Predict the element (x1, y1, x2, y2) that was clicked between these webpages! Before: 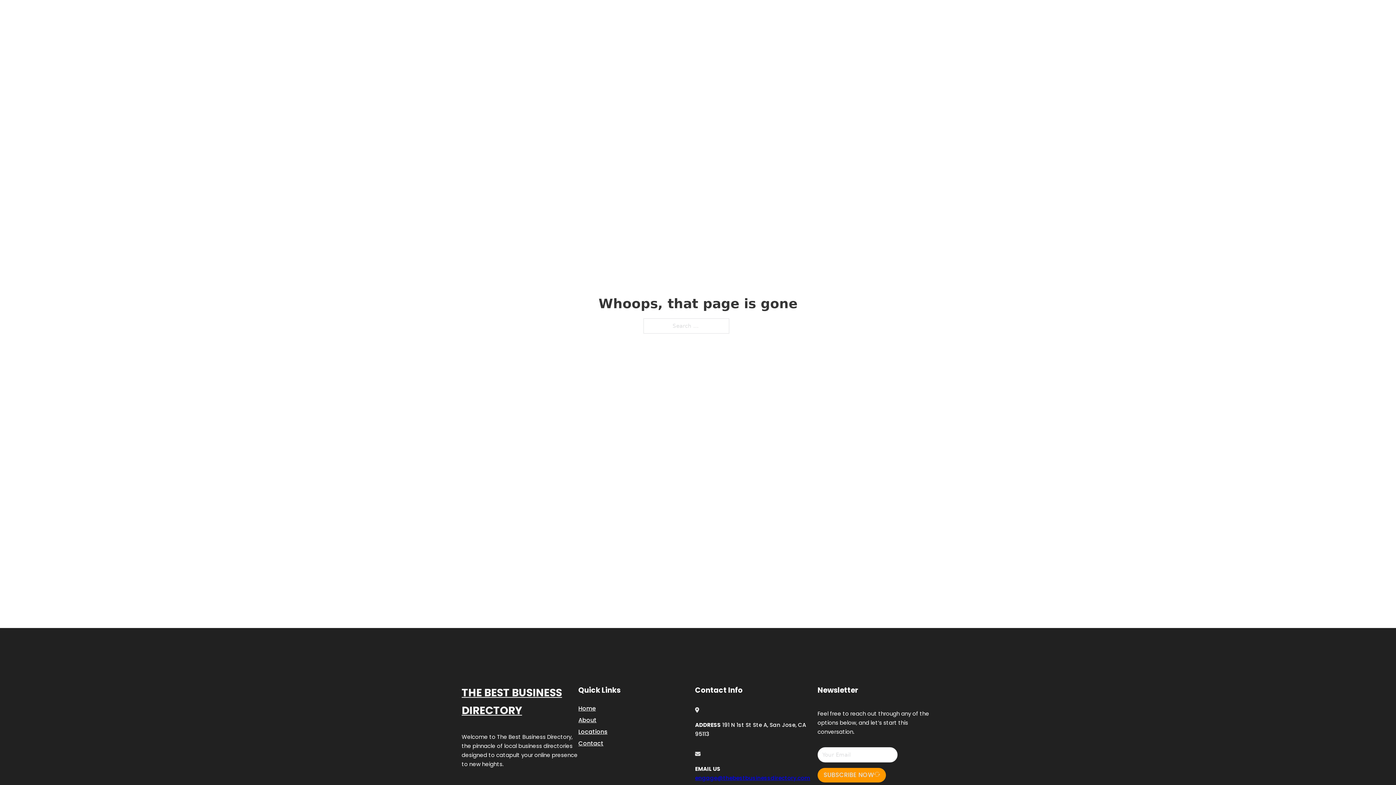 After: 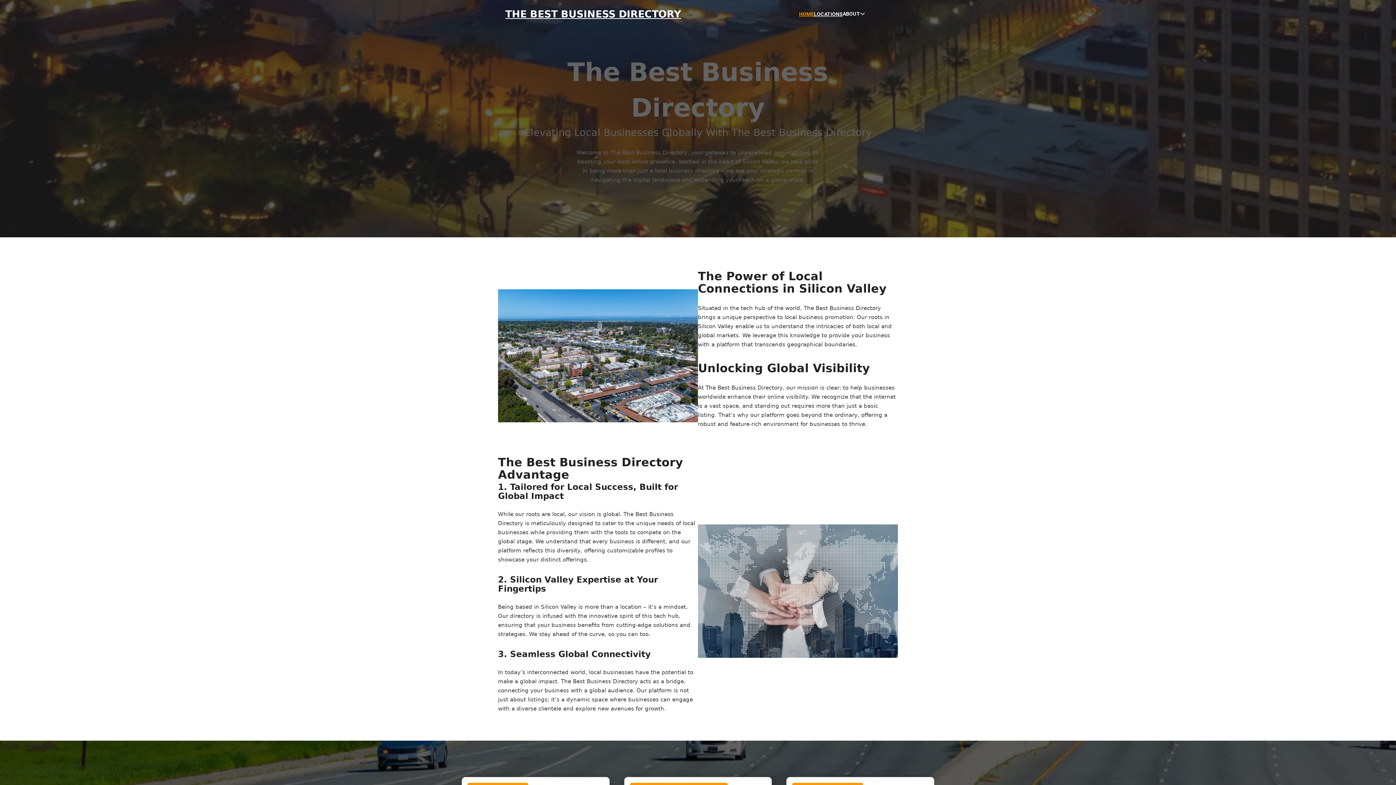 Action: label: THE BEST BUSINESS DIRECTORY bbox: (505, 8, 681, 19)